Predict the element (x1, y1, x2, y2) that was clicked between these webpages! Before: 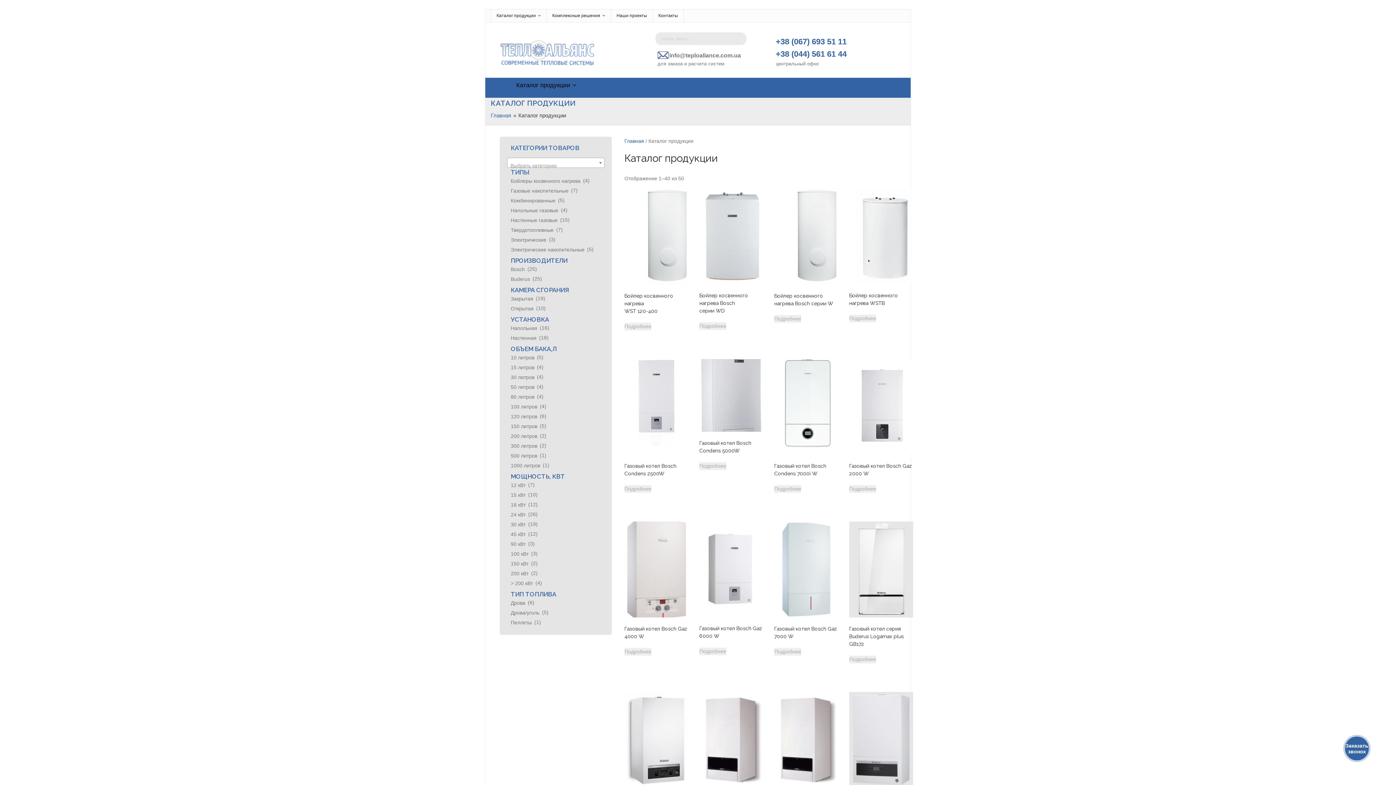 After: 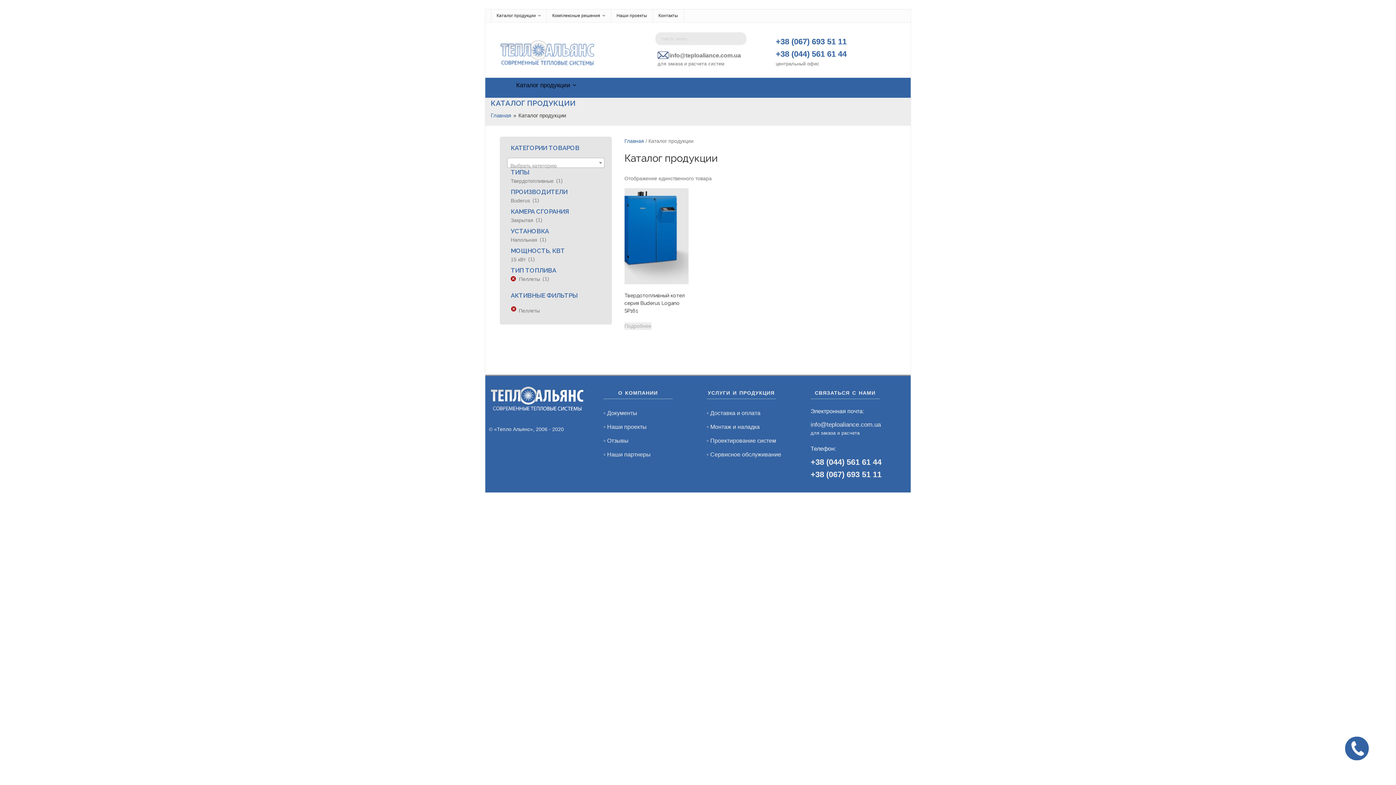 Action: bbox: (510, 618, 532, 628) label: Пеллеты